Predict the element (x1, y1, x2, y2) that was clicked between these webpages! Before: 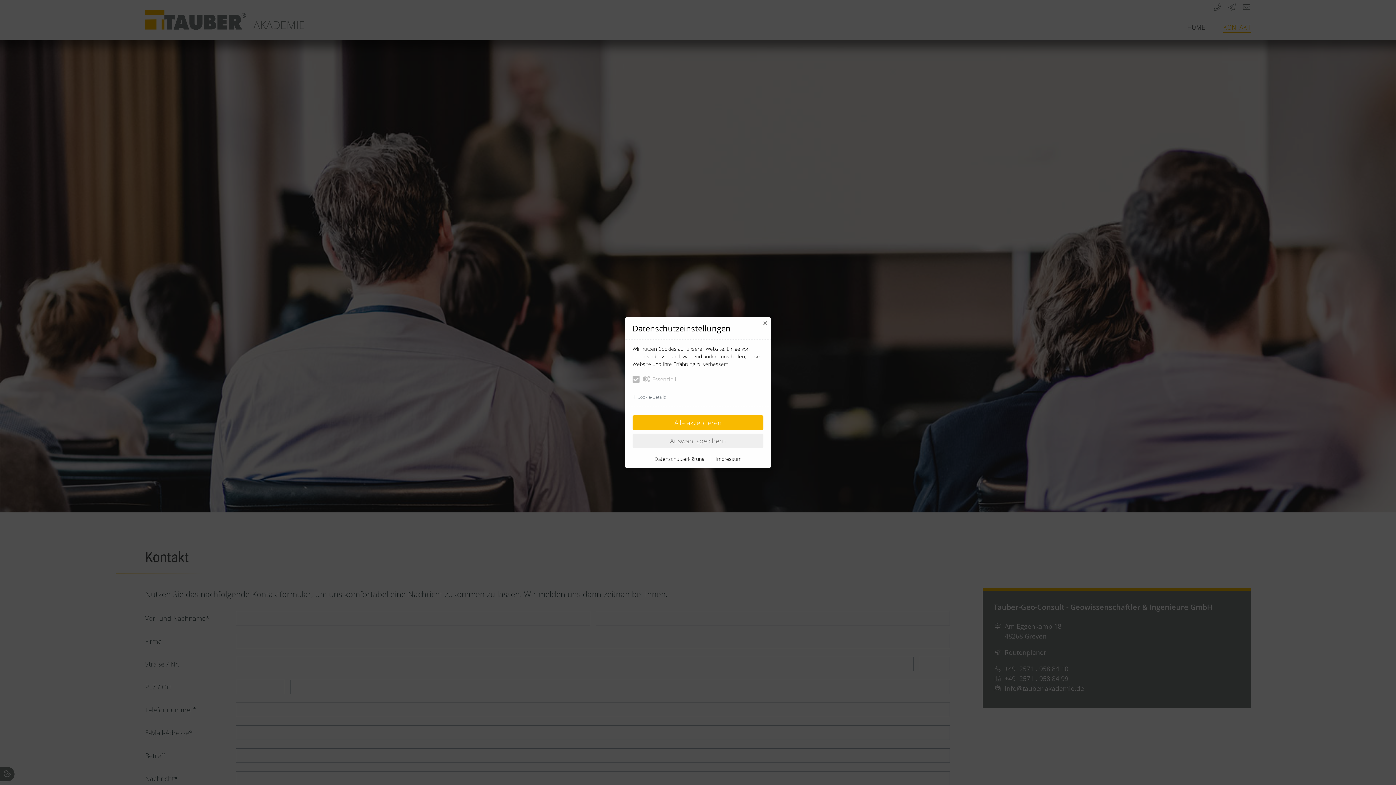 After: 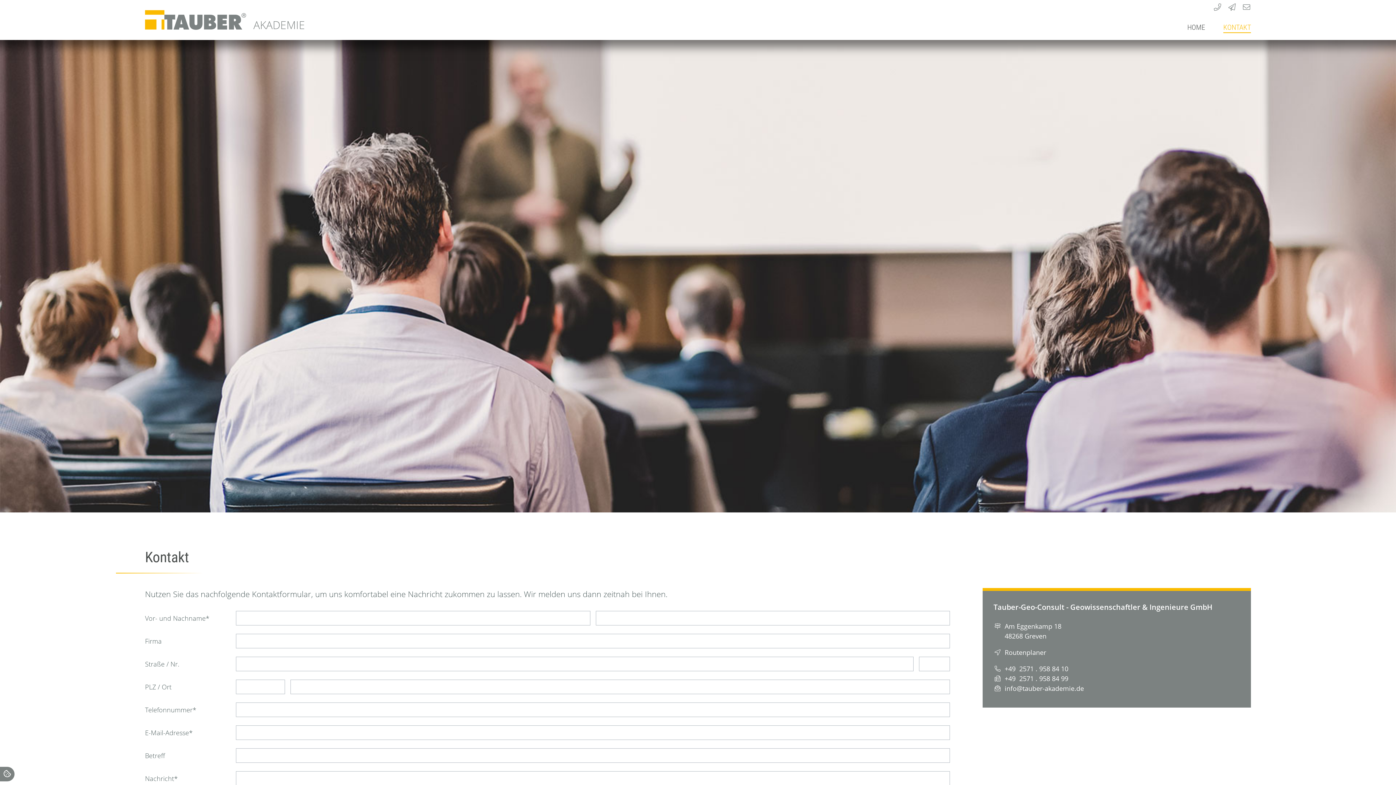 Action: bbox: (632, 415, 763, 430) label: Alle akzeptieren